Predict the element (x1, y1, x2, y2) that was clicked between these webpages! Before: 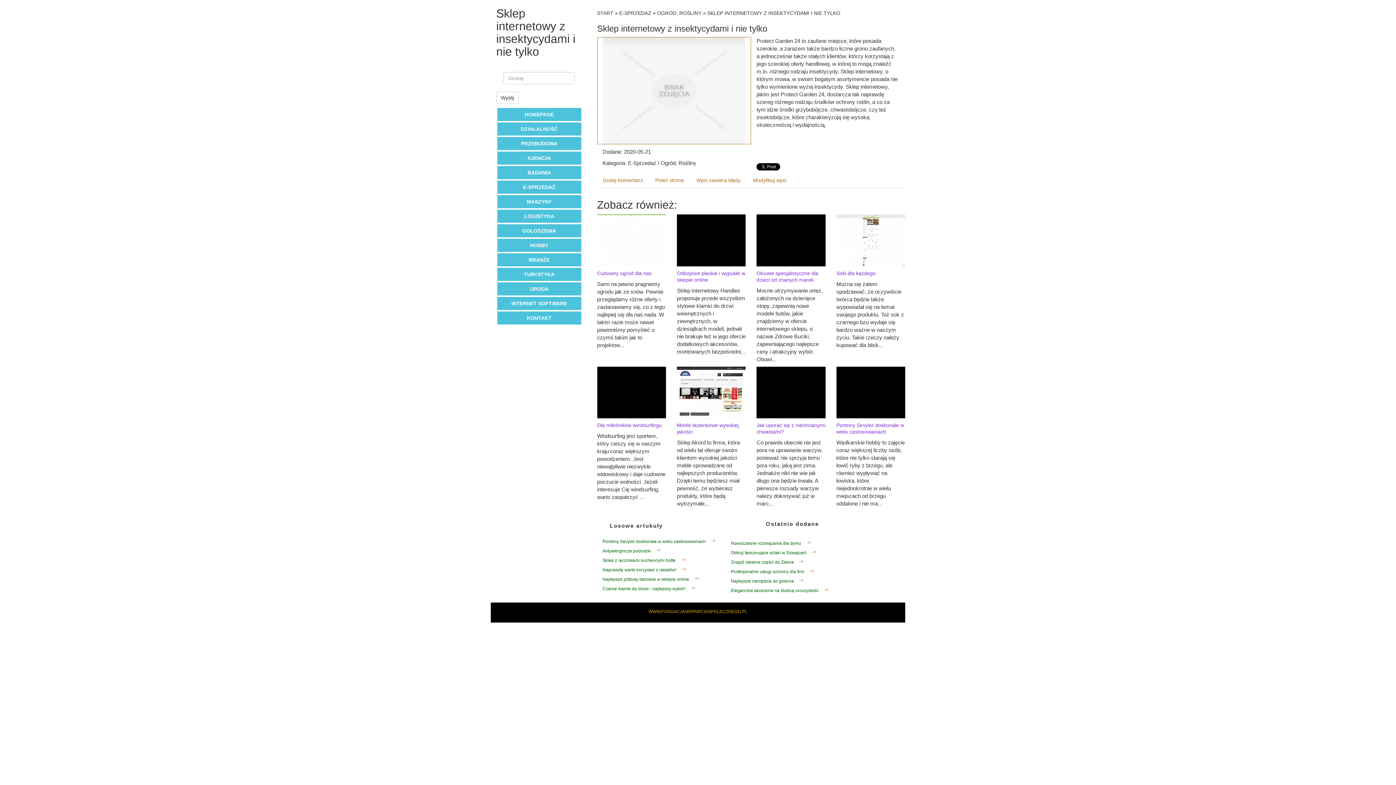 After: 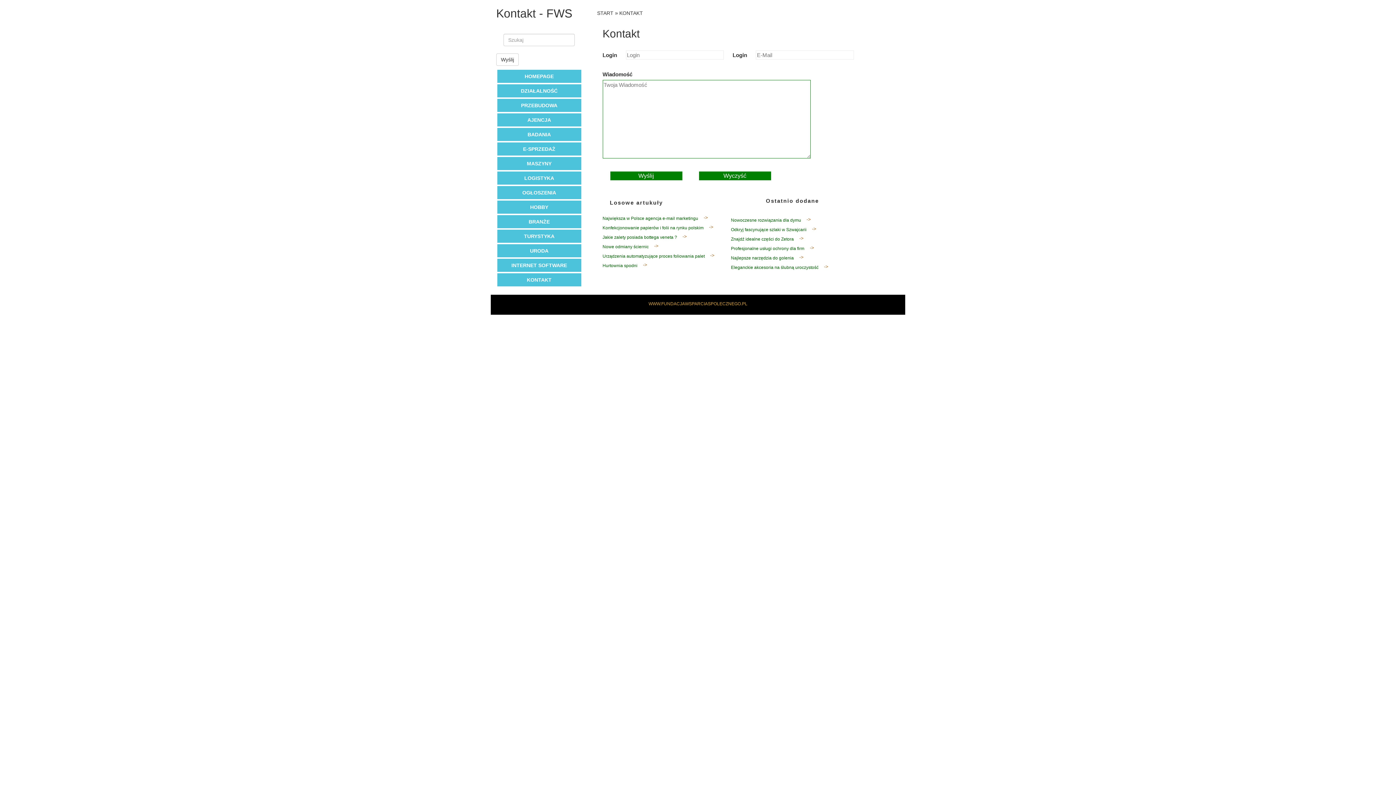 Action: label: KONTAKT bbox: (499, 311, 579, 324)